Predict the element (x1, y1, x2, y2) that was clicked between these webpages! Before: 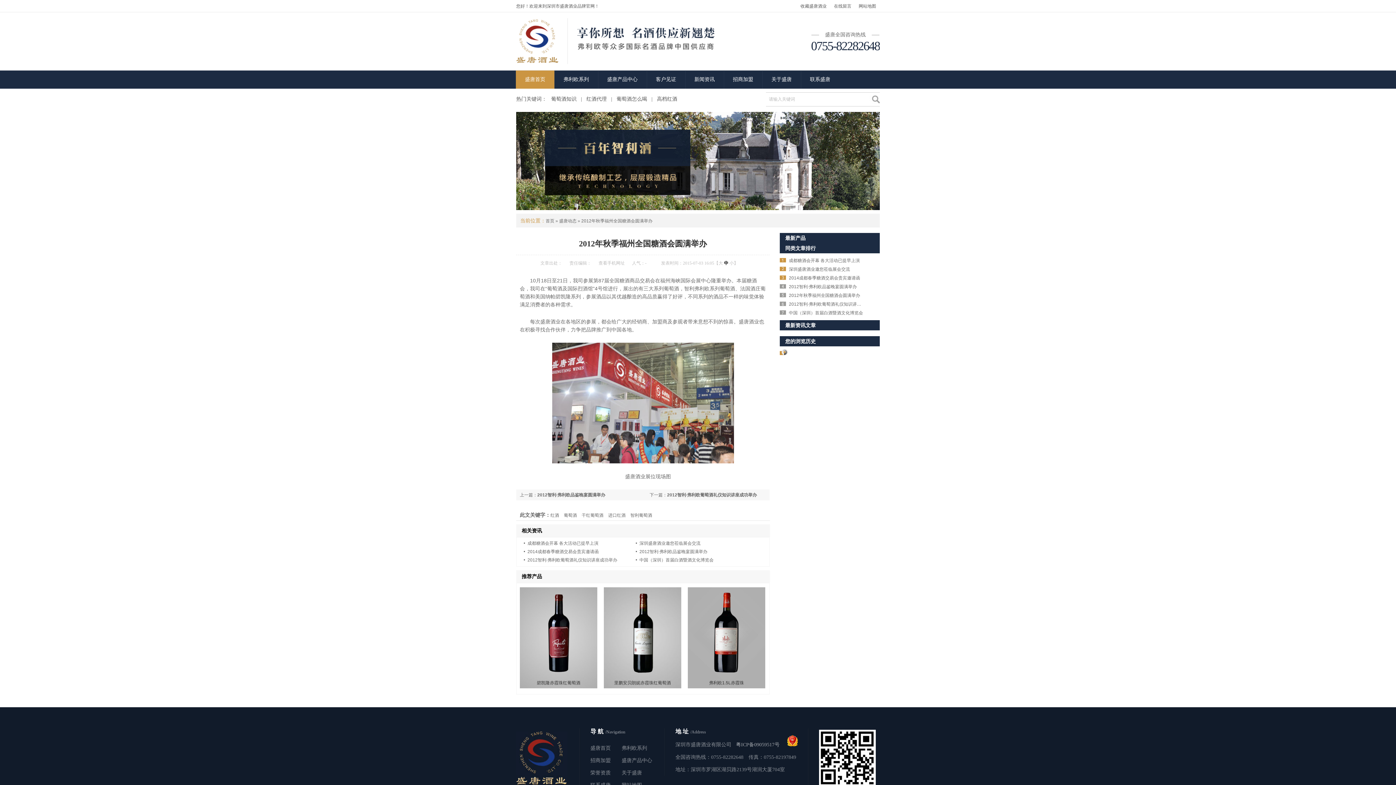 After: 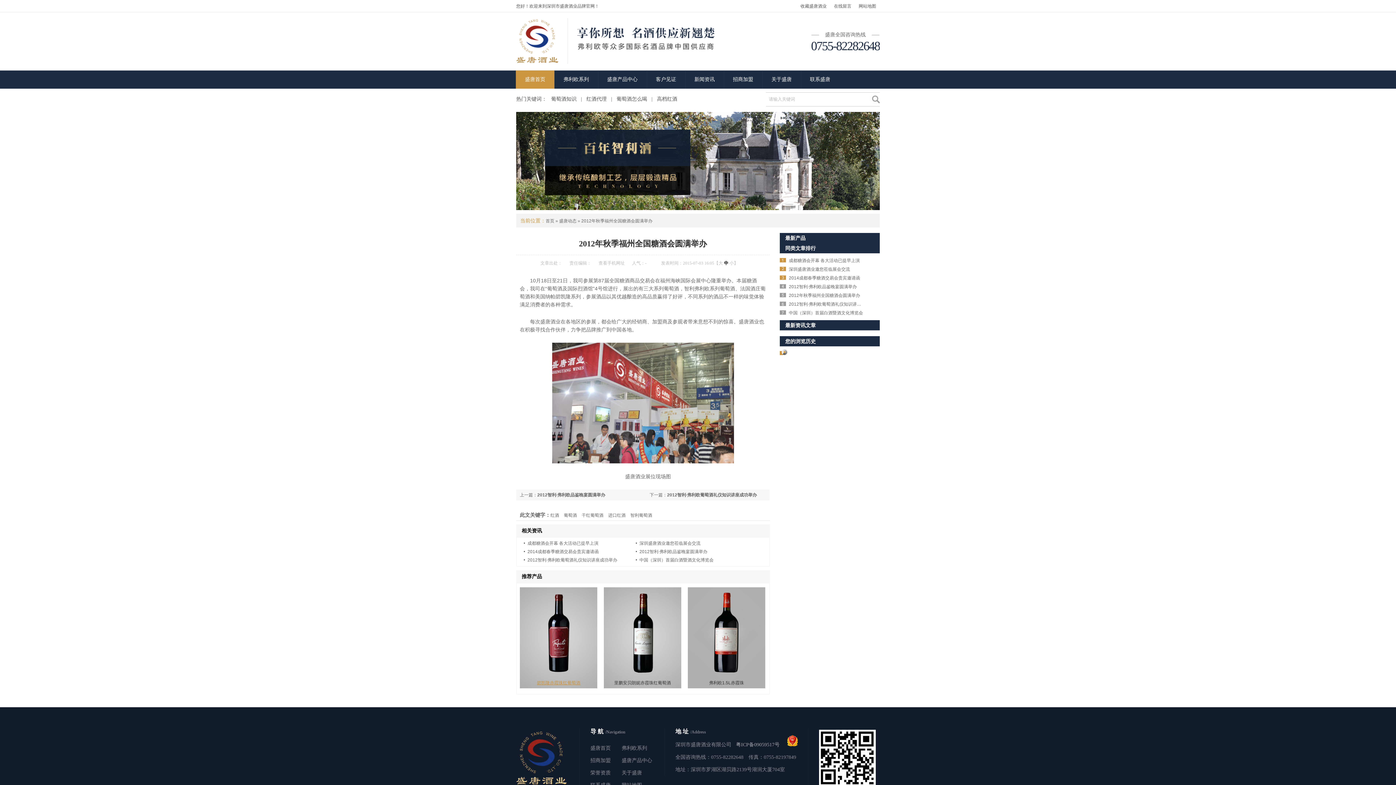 Action: bbox: (536, 680, 580, 685) label: 碧凯隆赤霞珠红葡萄酒